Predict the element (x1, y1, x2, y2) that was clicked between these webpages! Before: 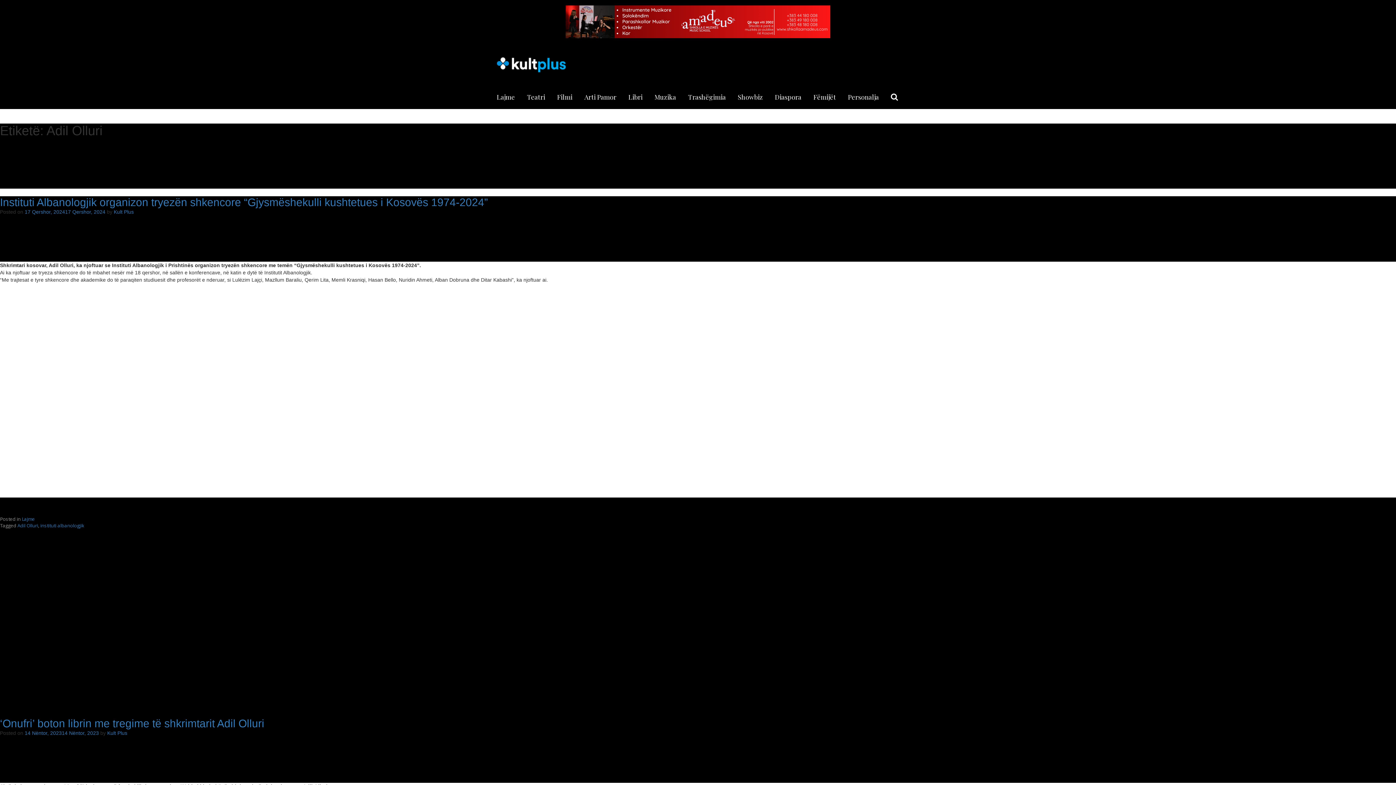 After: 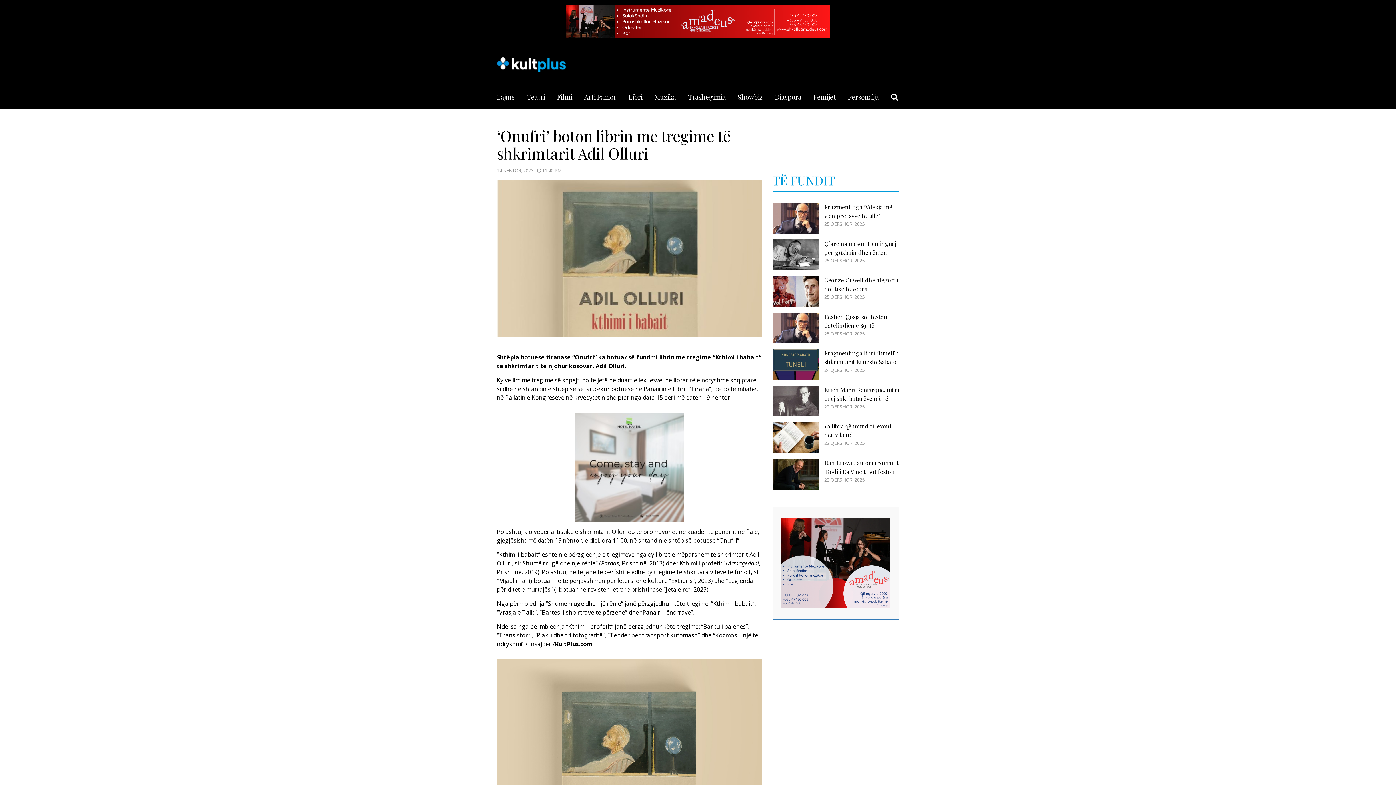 Action: bbox: (24, 730, 98, 736) label: 14 Nëntor, 202314 Nëntor, 2023